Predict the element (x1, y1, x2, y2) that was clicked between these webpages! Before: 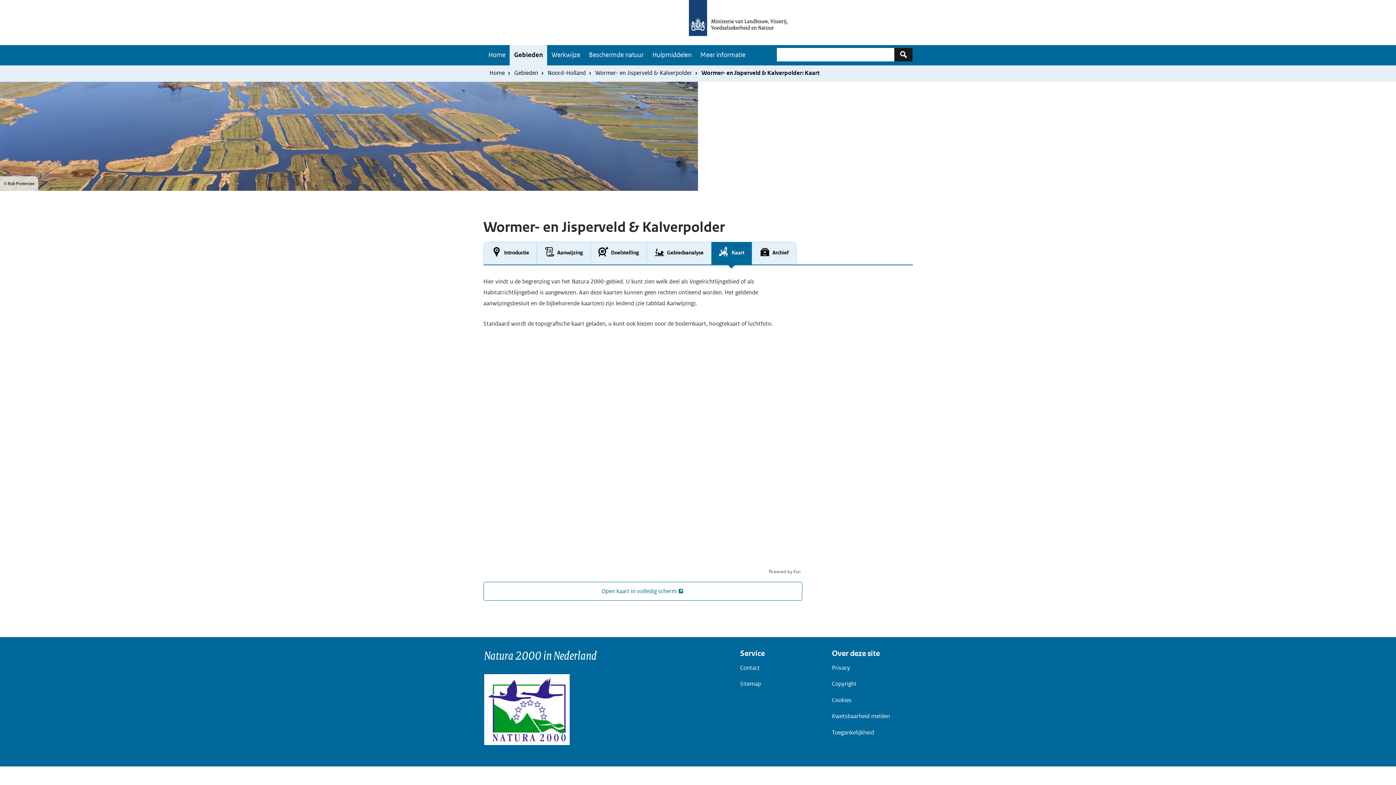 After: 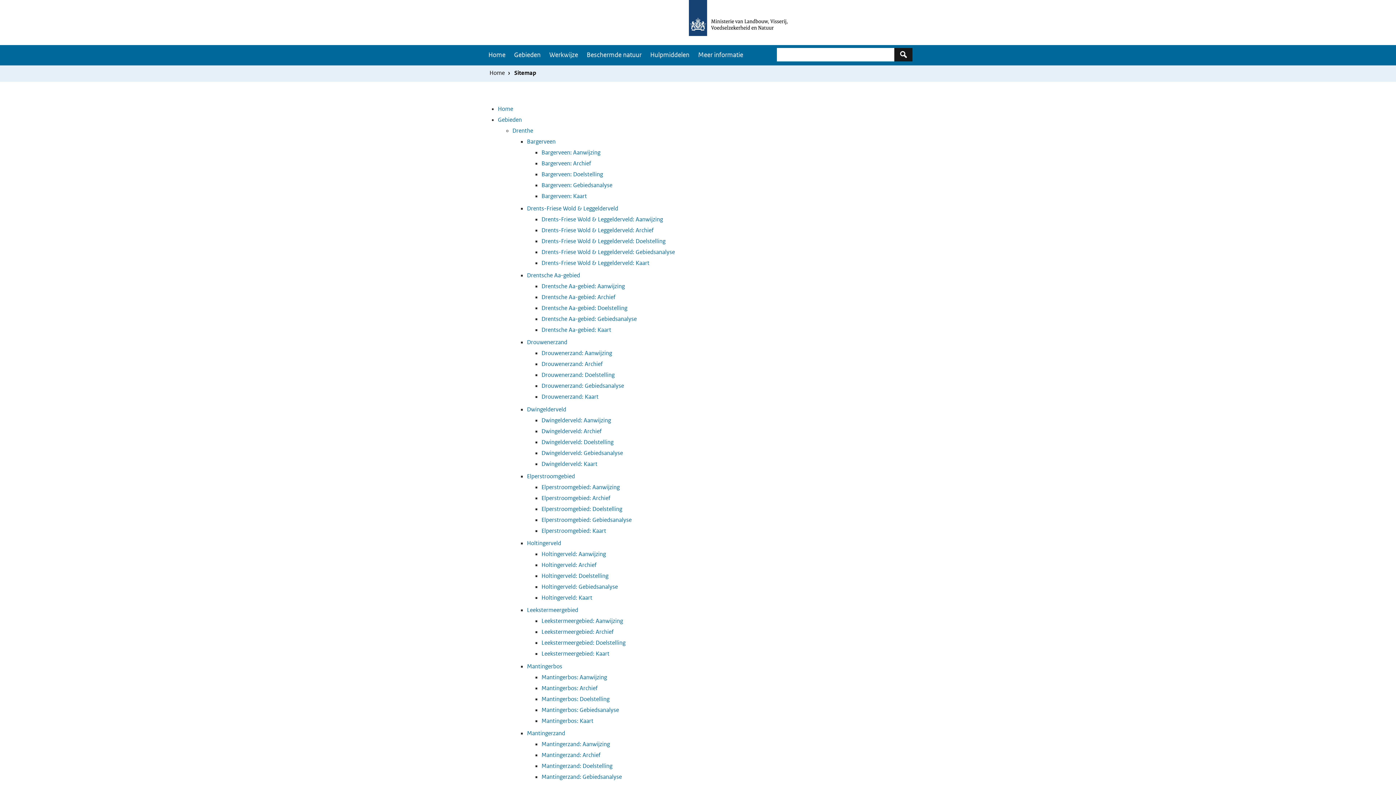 Action: bbox: (740, 676, 821, 692) label: Sitemap